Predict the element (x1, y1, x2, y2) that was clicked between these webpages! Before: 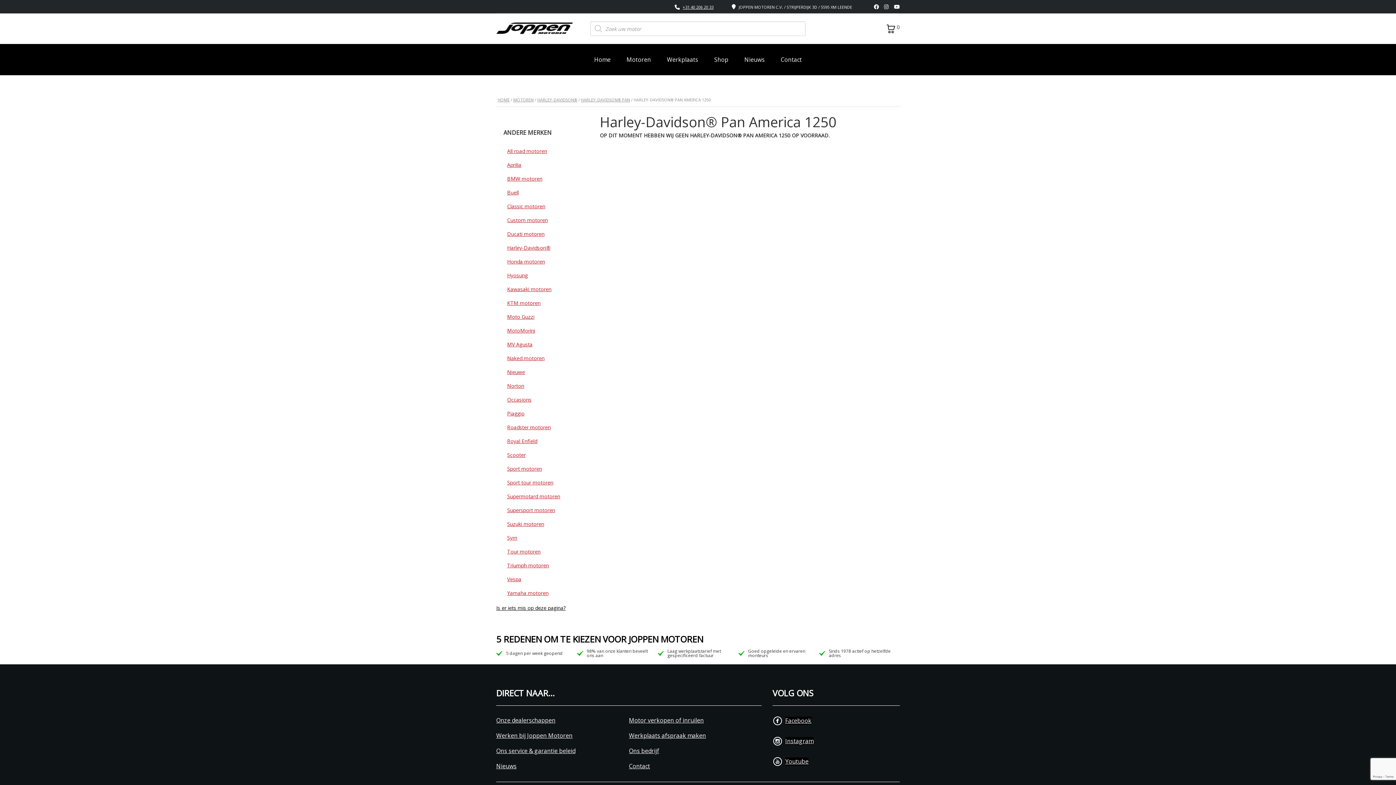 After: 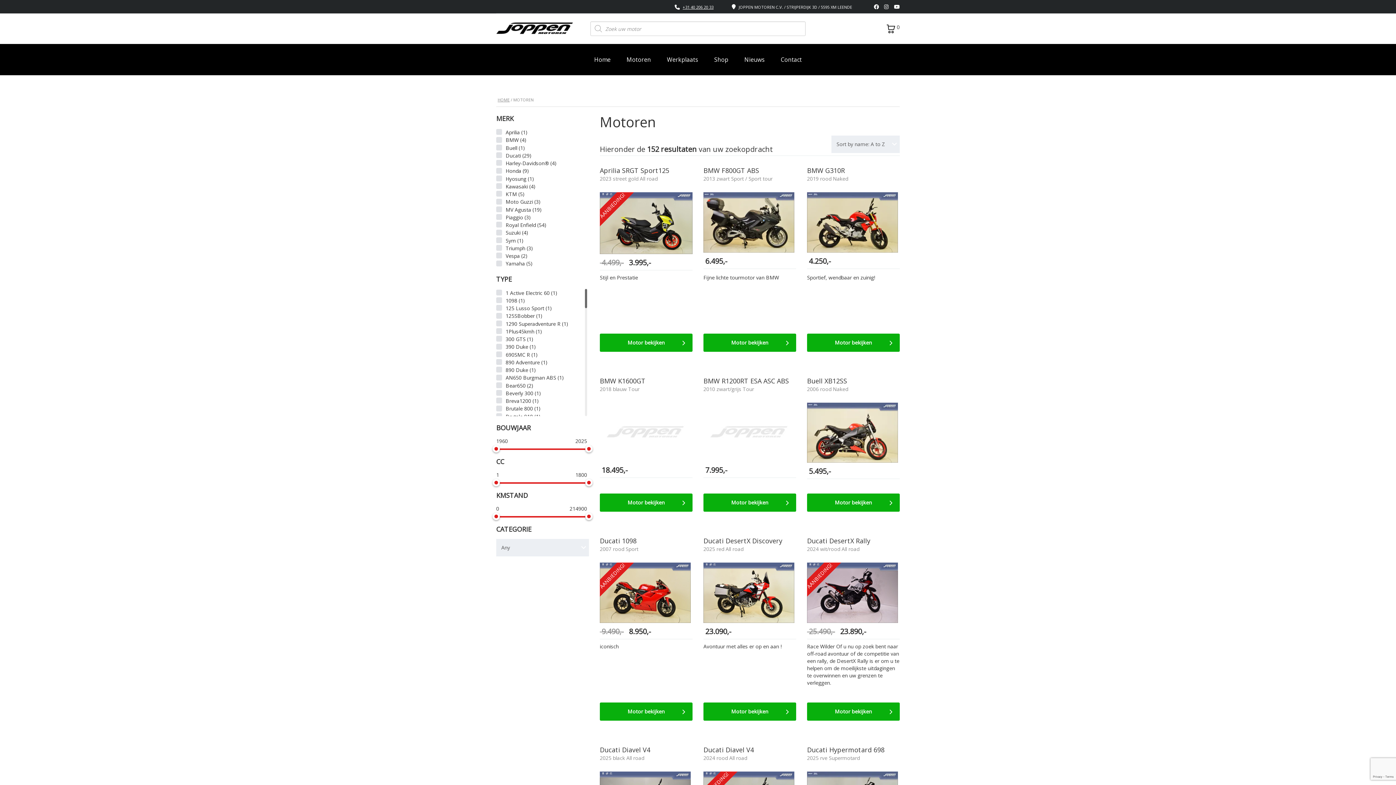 Action: label: Motoren bbox: (618, 51, 659, 68)